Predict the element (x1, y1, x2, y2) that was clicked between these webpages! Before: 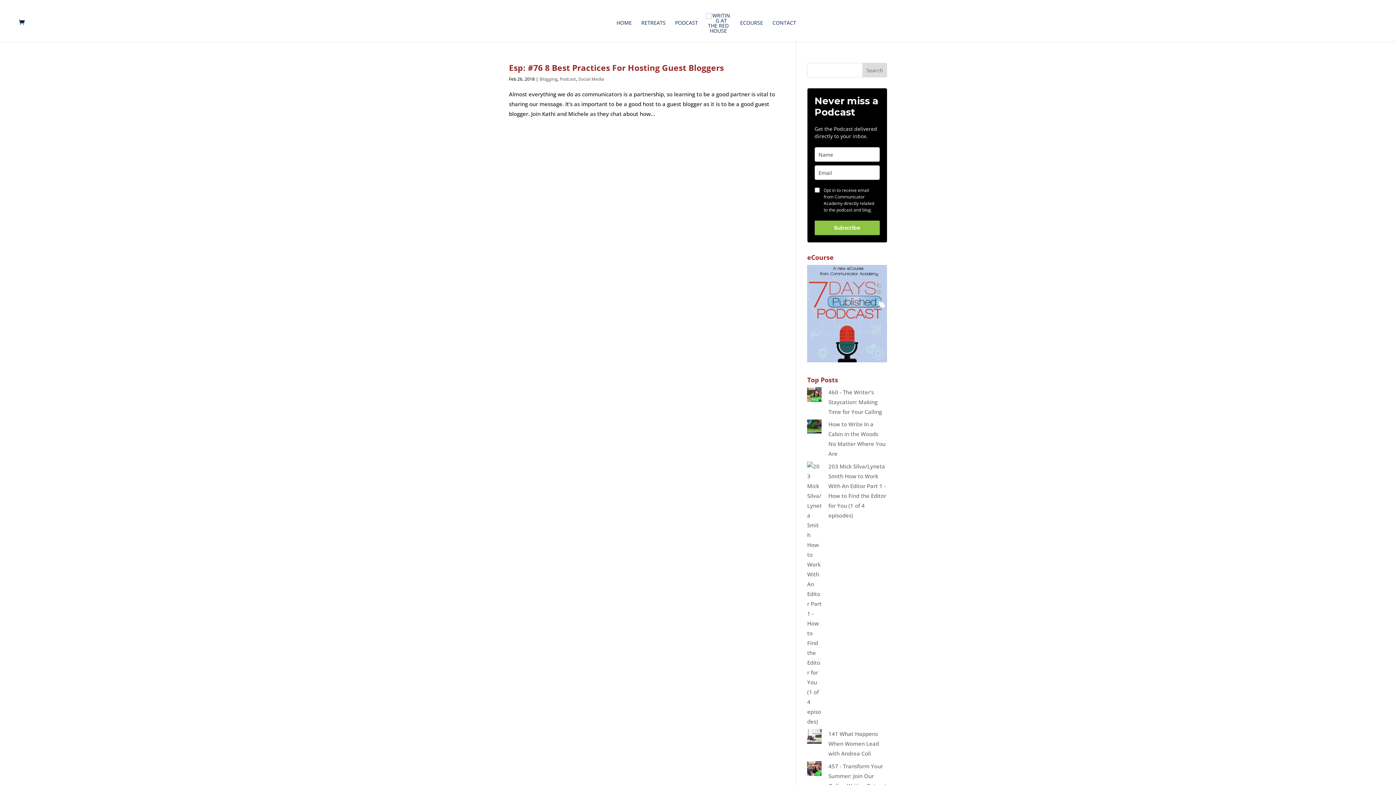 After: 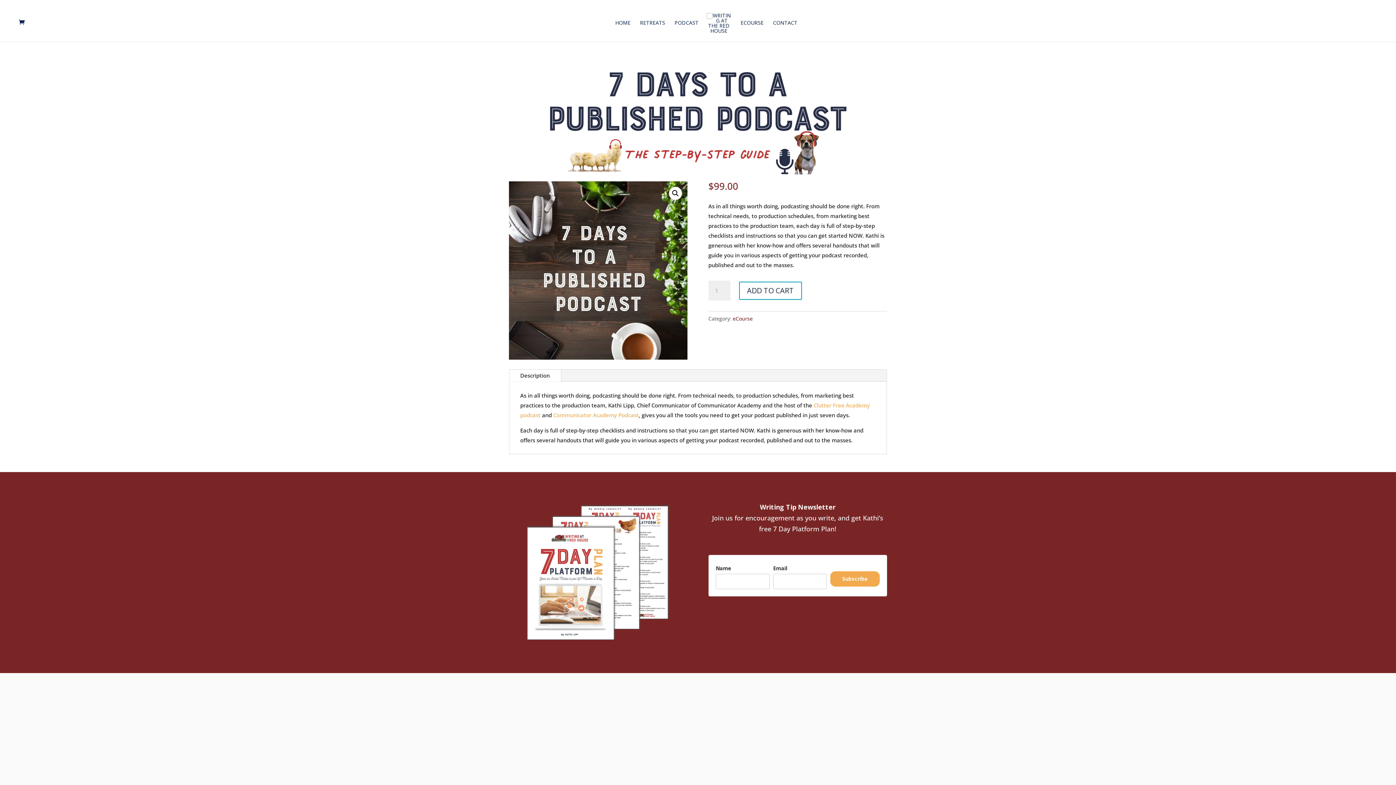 Action: bbox: (740, 20, 763, 41) label: ECOURSE